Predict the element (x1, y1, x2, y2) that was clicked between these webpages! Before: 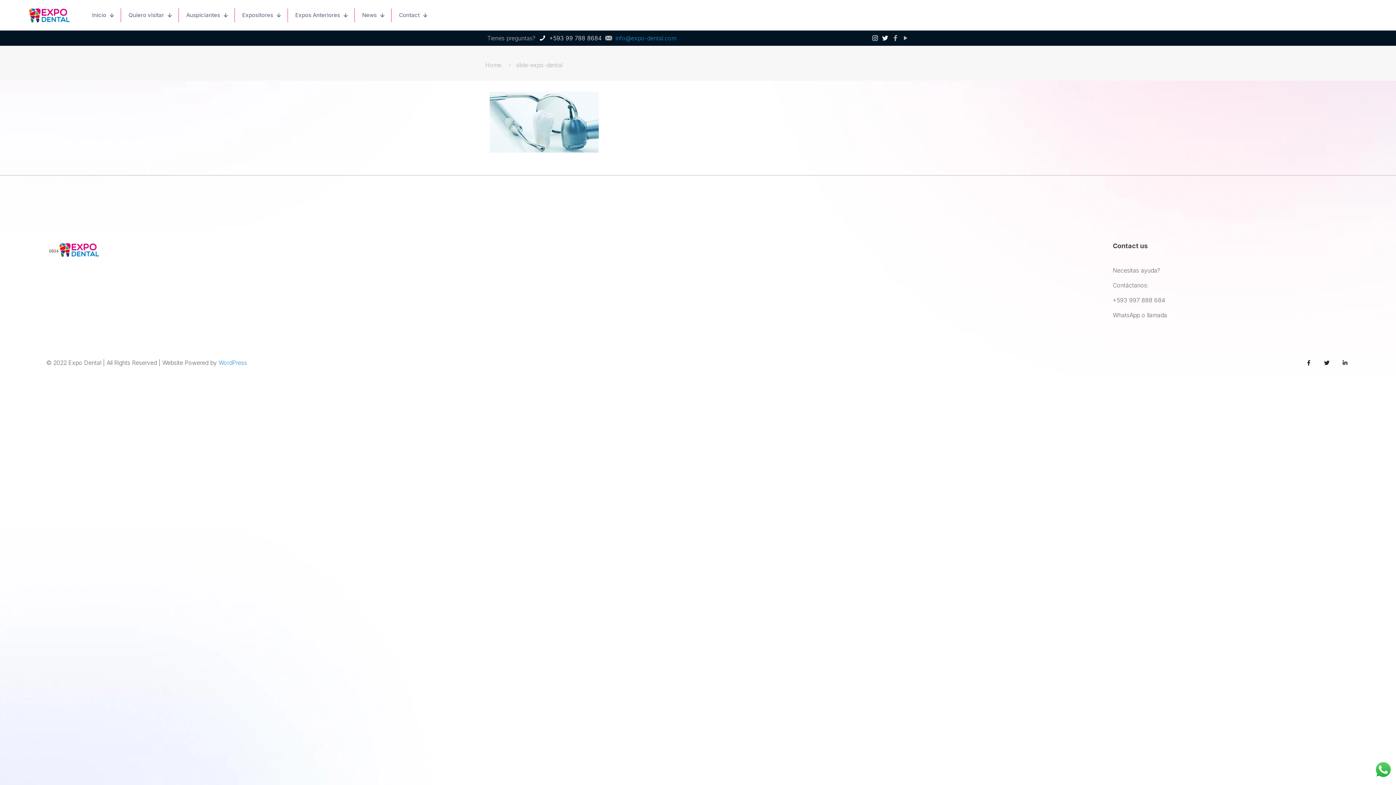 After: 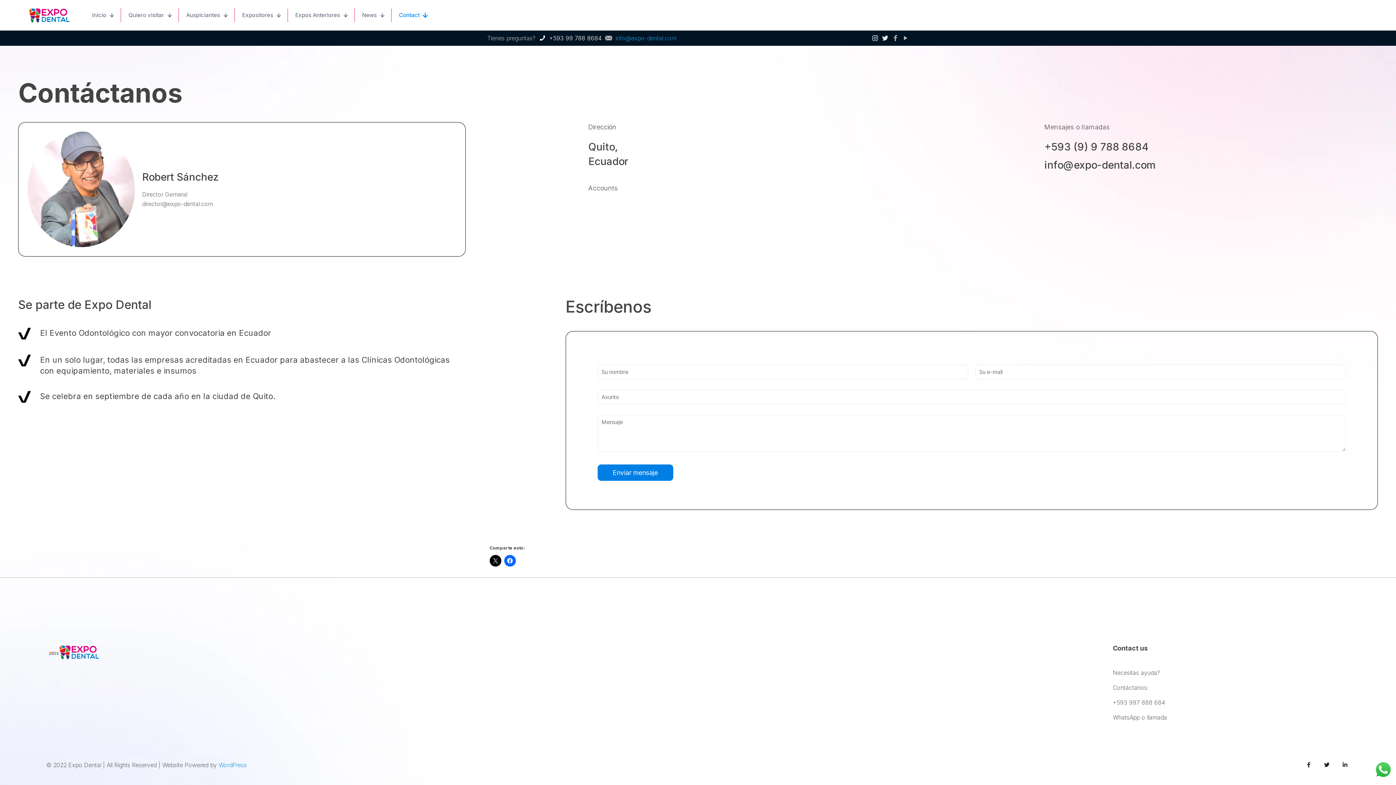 Action: bbox: (391, 8, 434, 22) label: Contact